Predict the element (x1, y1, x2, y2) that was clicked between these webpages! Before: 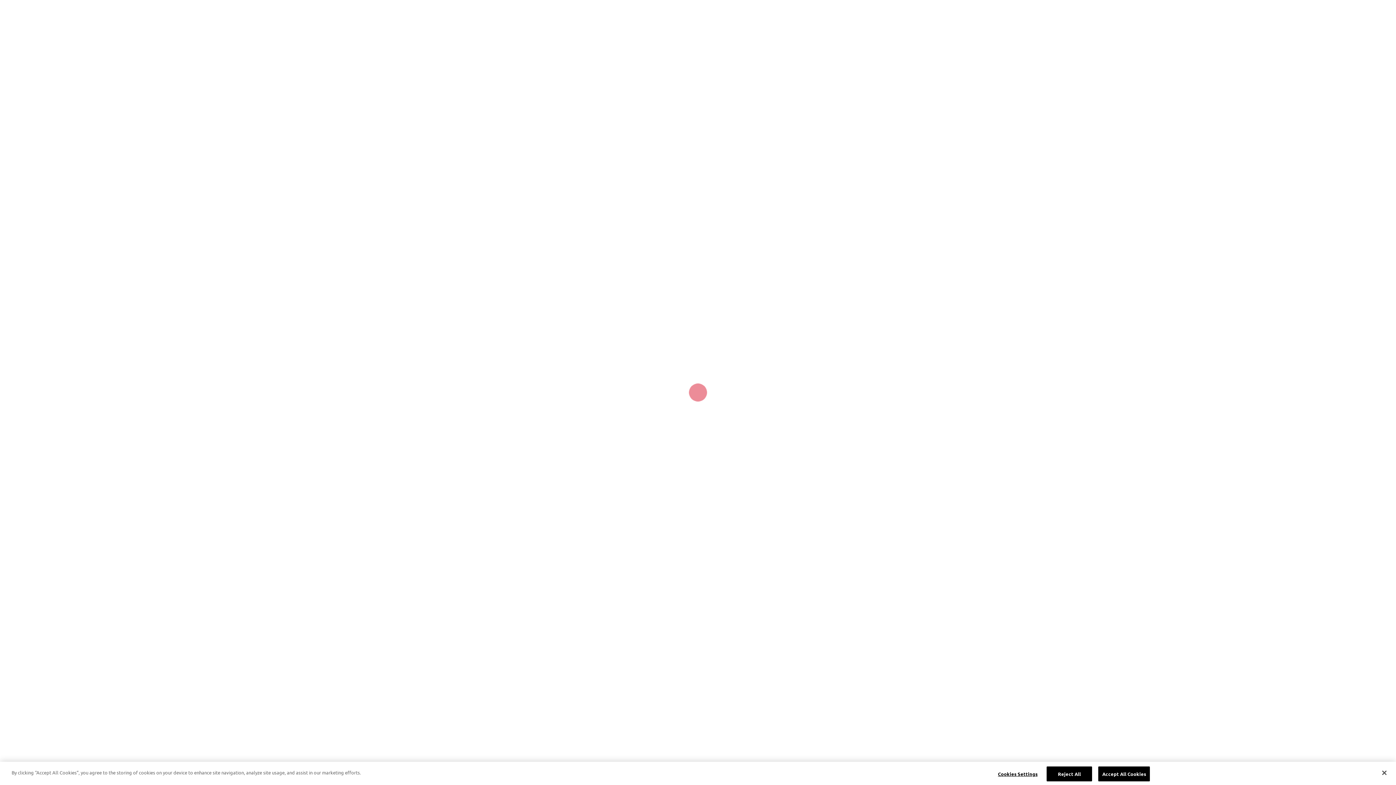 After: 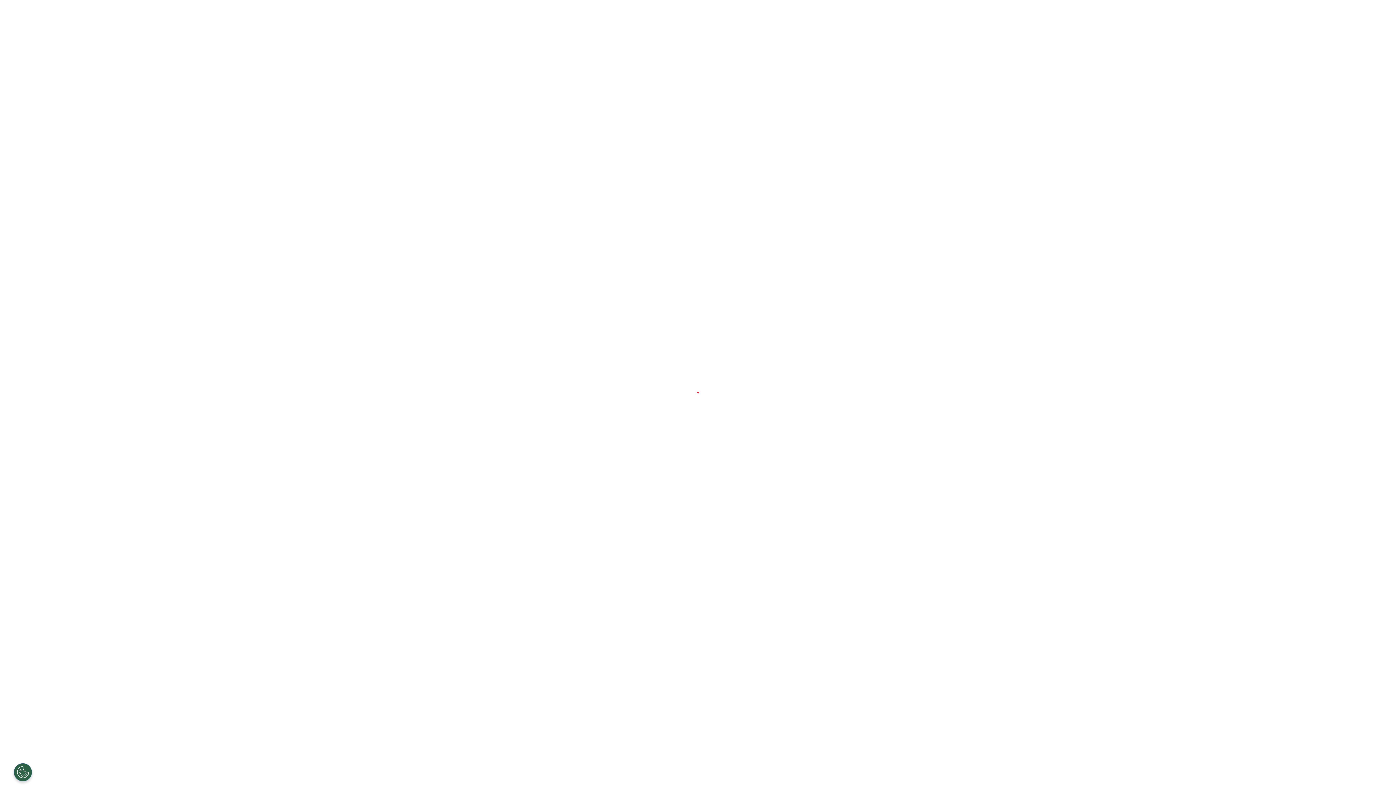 Action: label: Close bbox: (1376, 765, 1392, 781)